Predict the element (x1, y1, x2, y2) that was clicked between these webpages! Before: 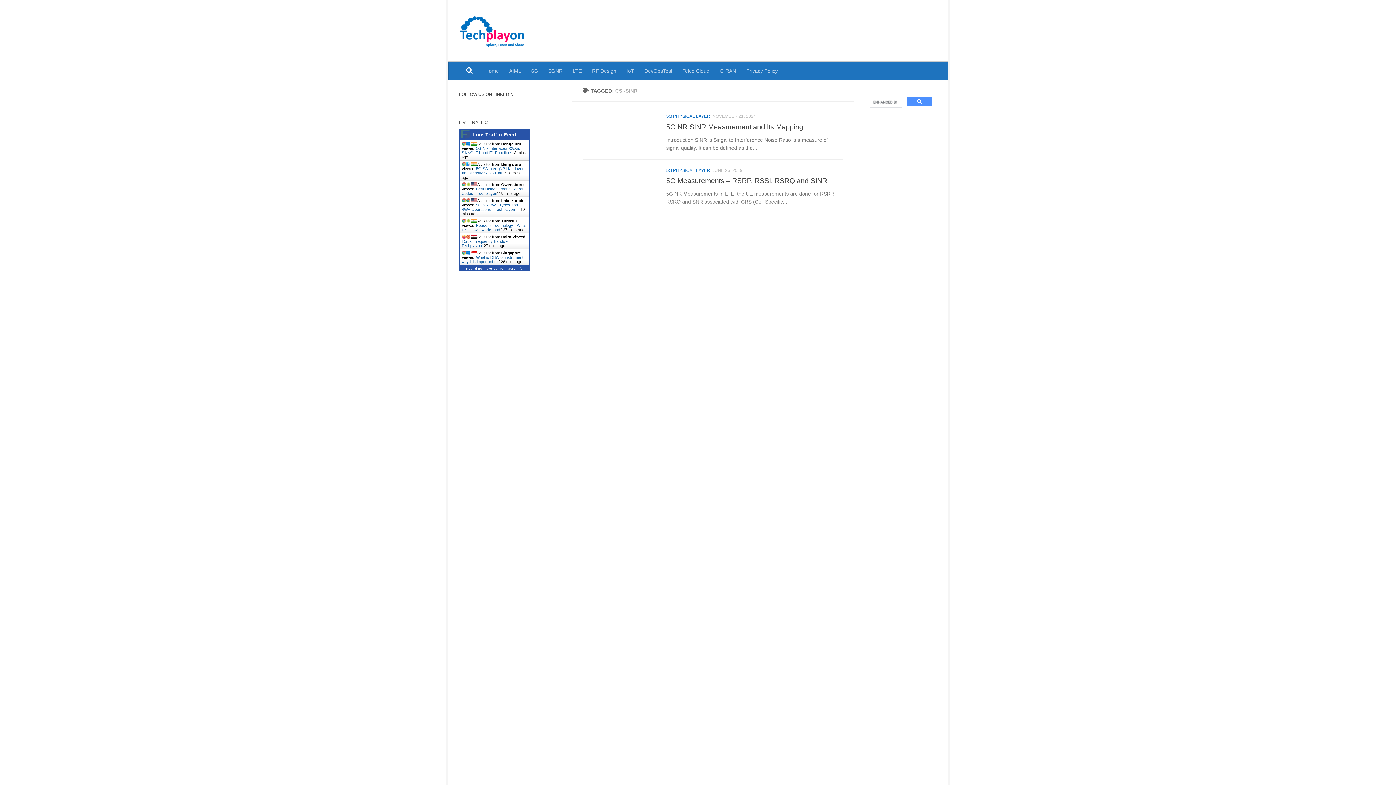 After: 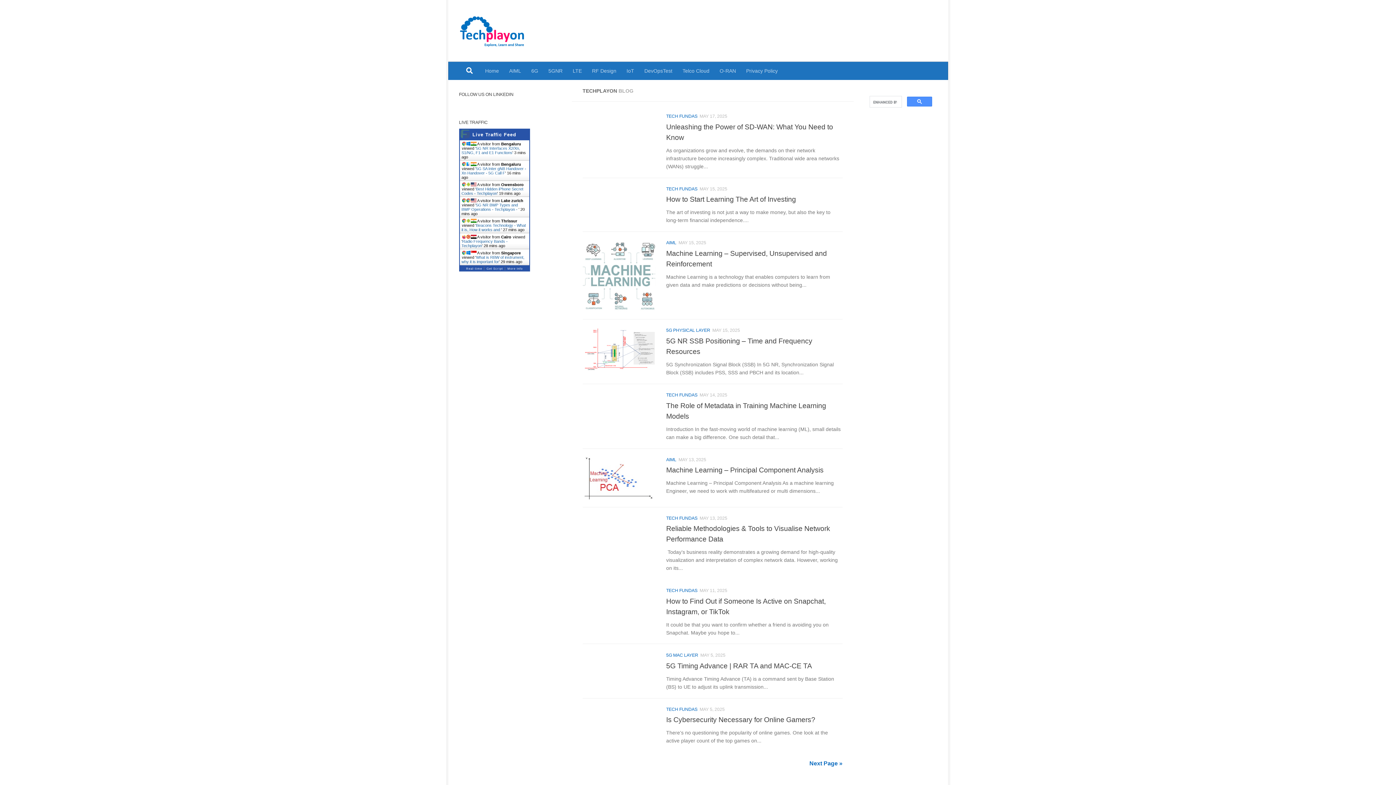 Action: bbox: (480, 61, 504, 79) label: Home